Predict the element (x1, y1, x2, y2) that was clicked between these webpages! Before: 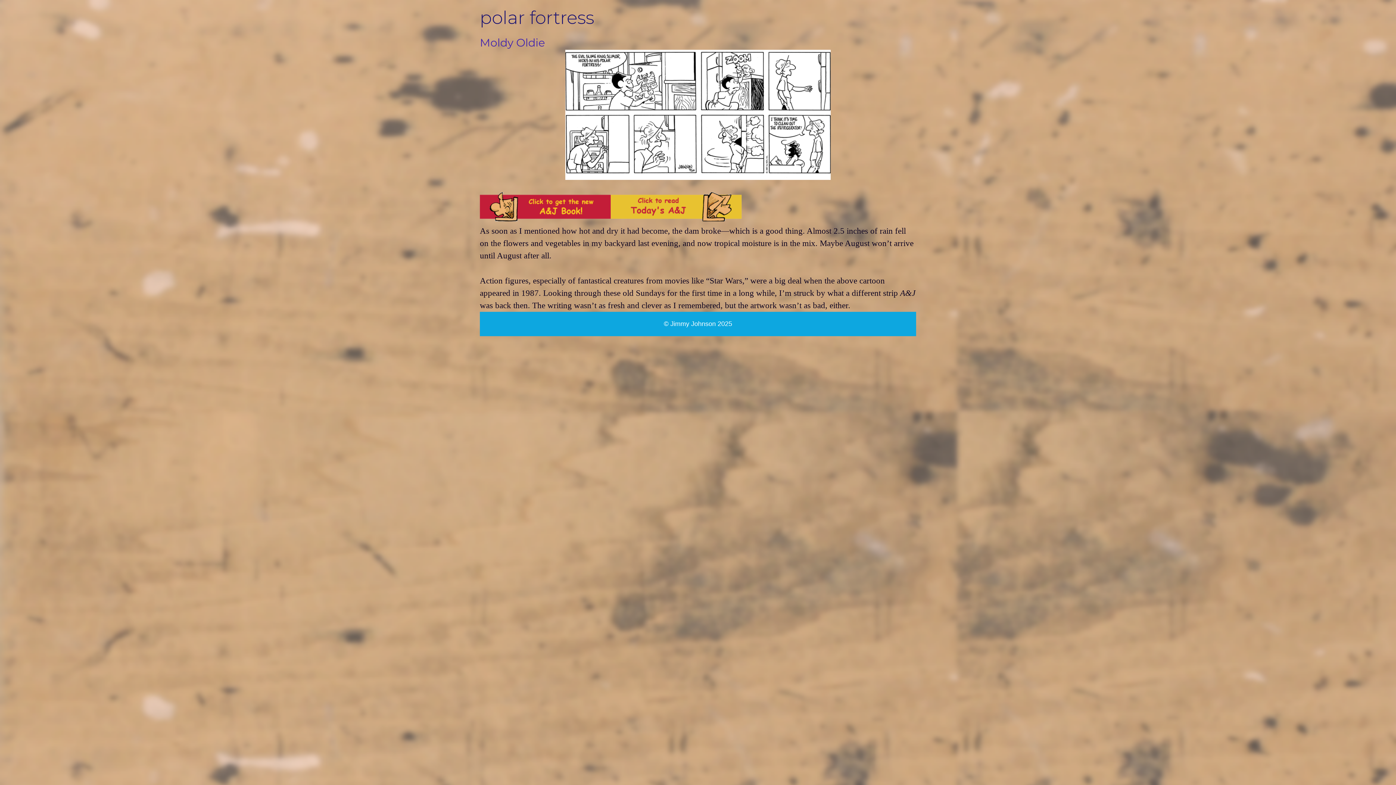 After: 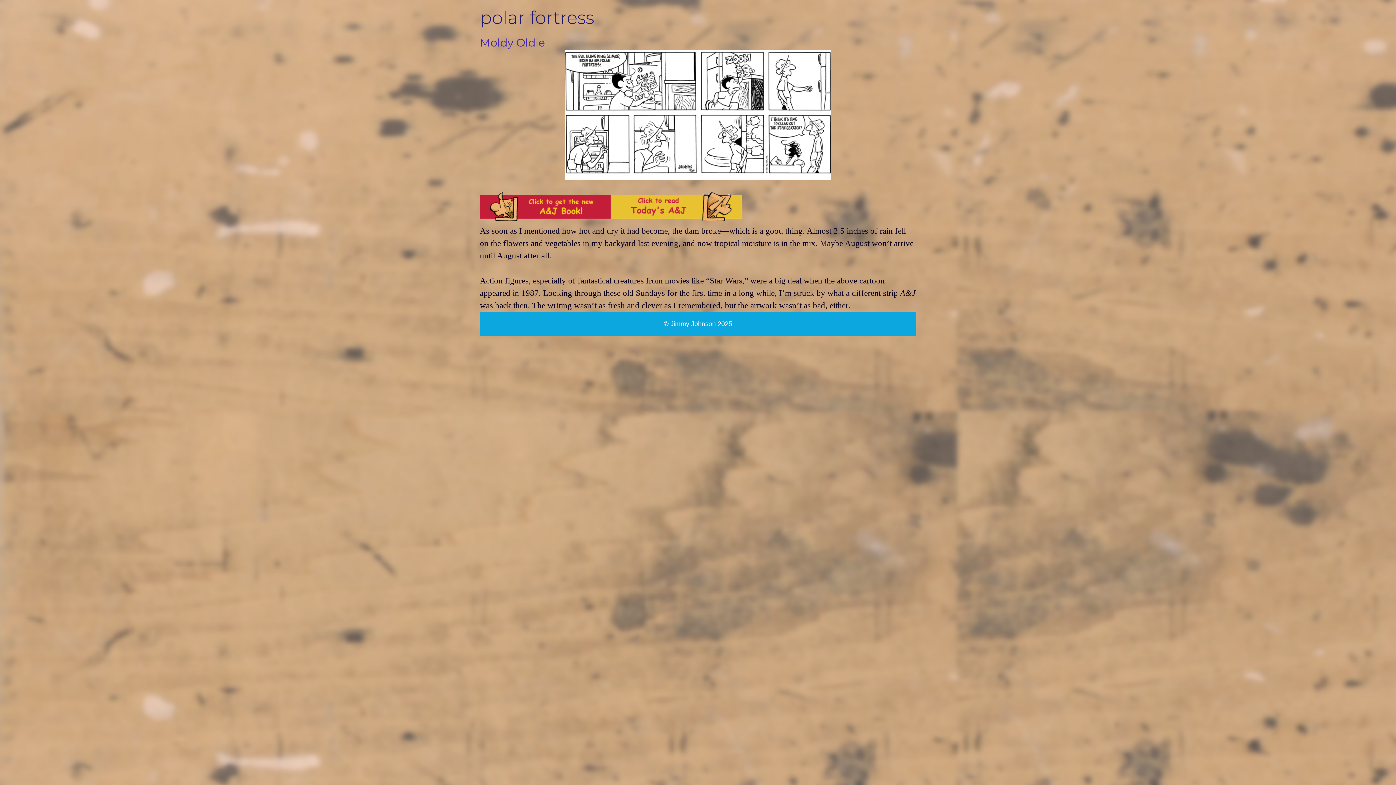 Action: bbox: (480, 214, 610, 223)